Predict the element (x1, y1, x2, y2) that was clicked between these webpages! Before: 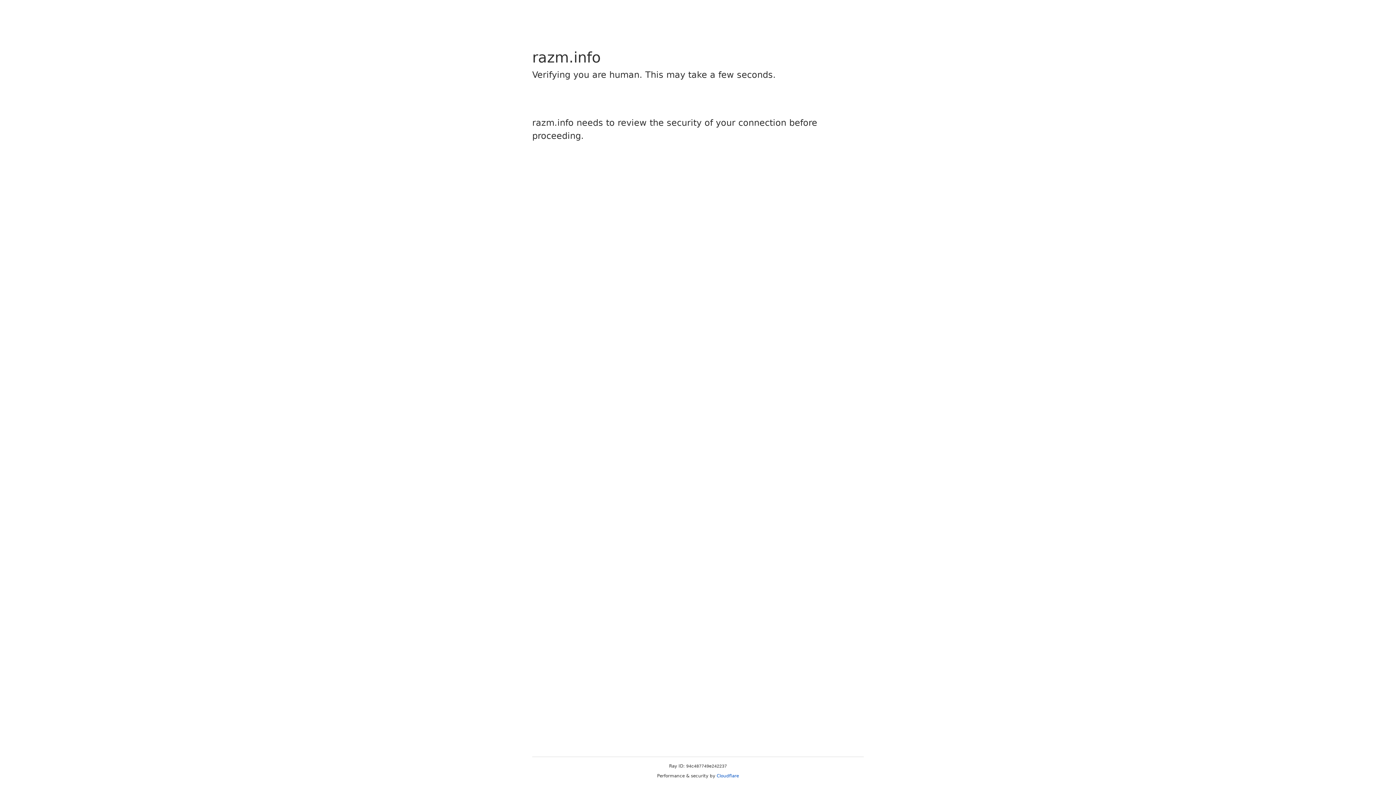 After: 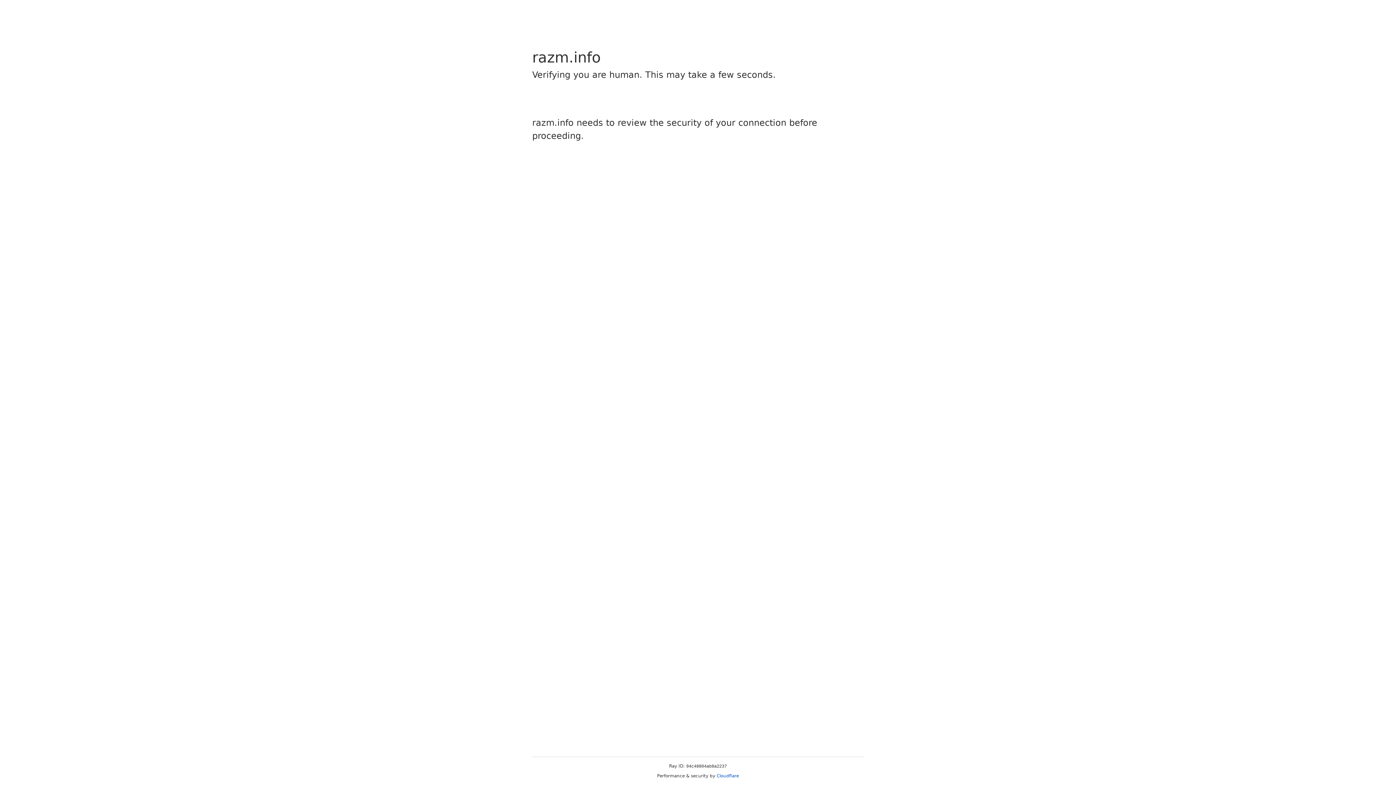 Action: bbox: (716, 773, 739, 778) label: Cloudflare